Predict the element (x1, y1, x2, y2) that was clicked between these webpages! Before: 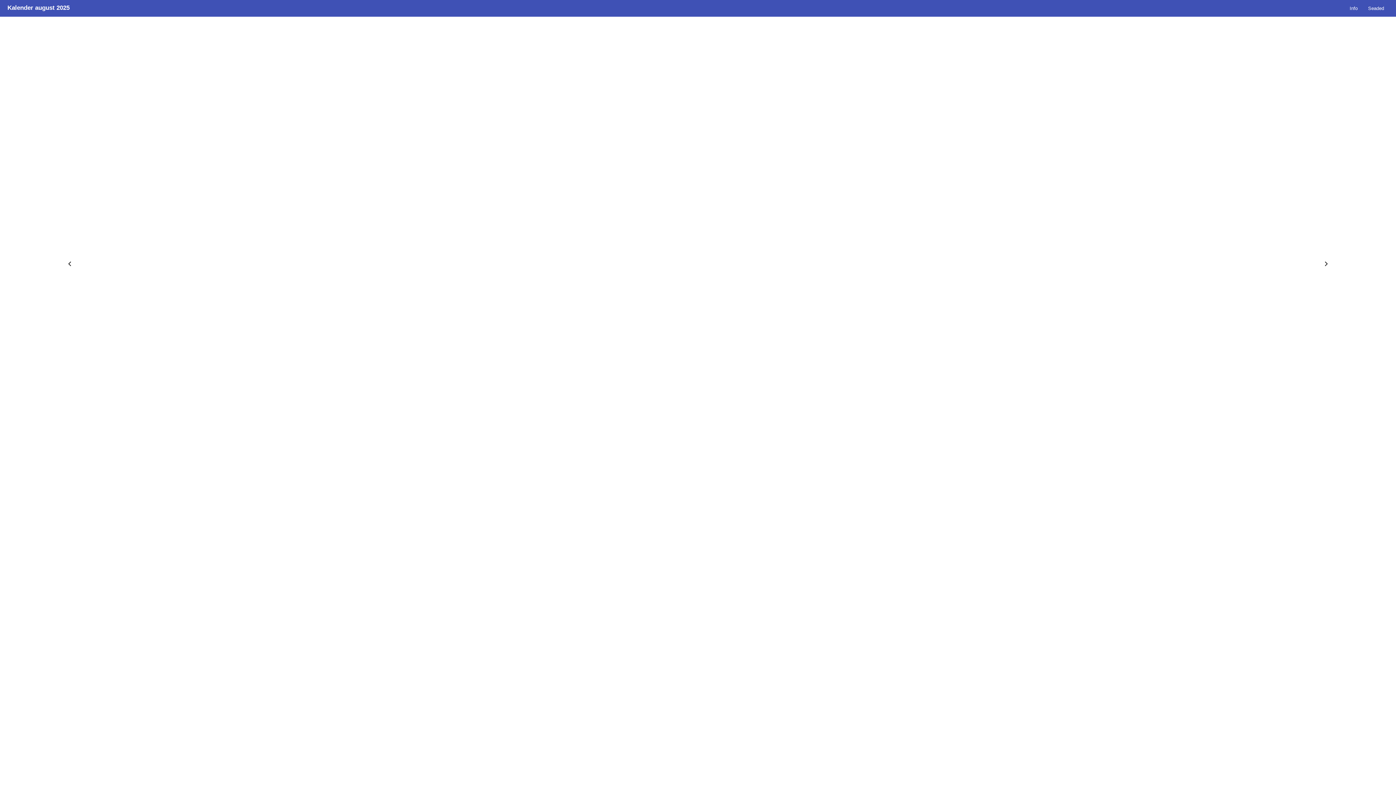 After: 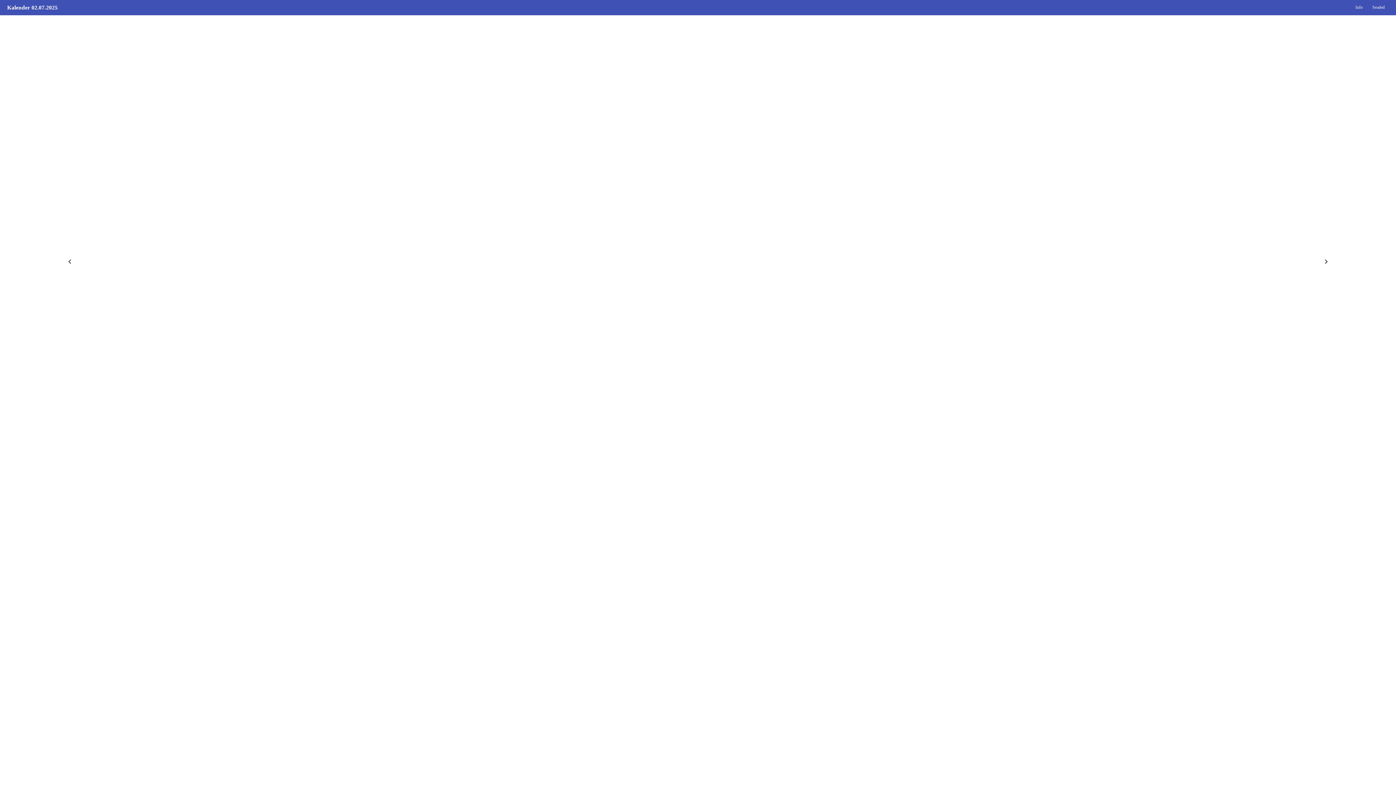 Action: label: Info bbox: (1345, 3, 1362, 13)